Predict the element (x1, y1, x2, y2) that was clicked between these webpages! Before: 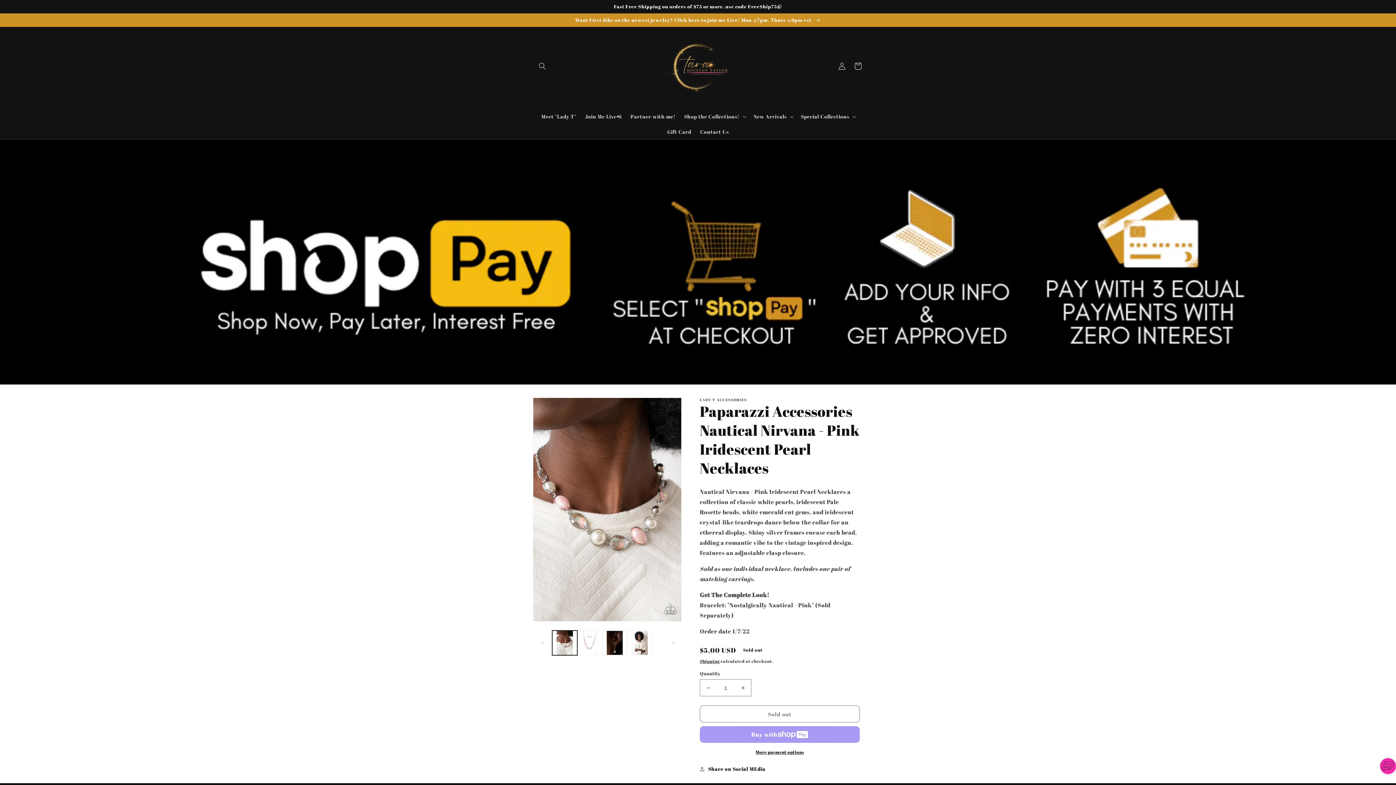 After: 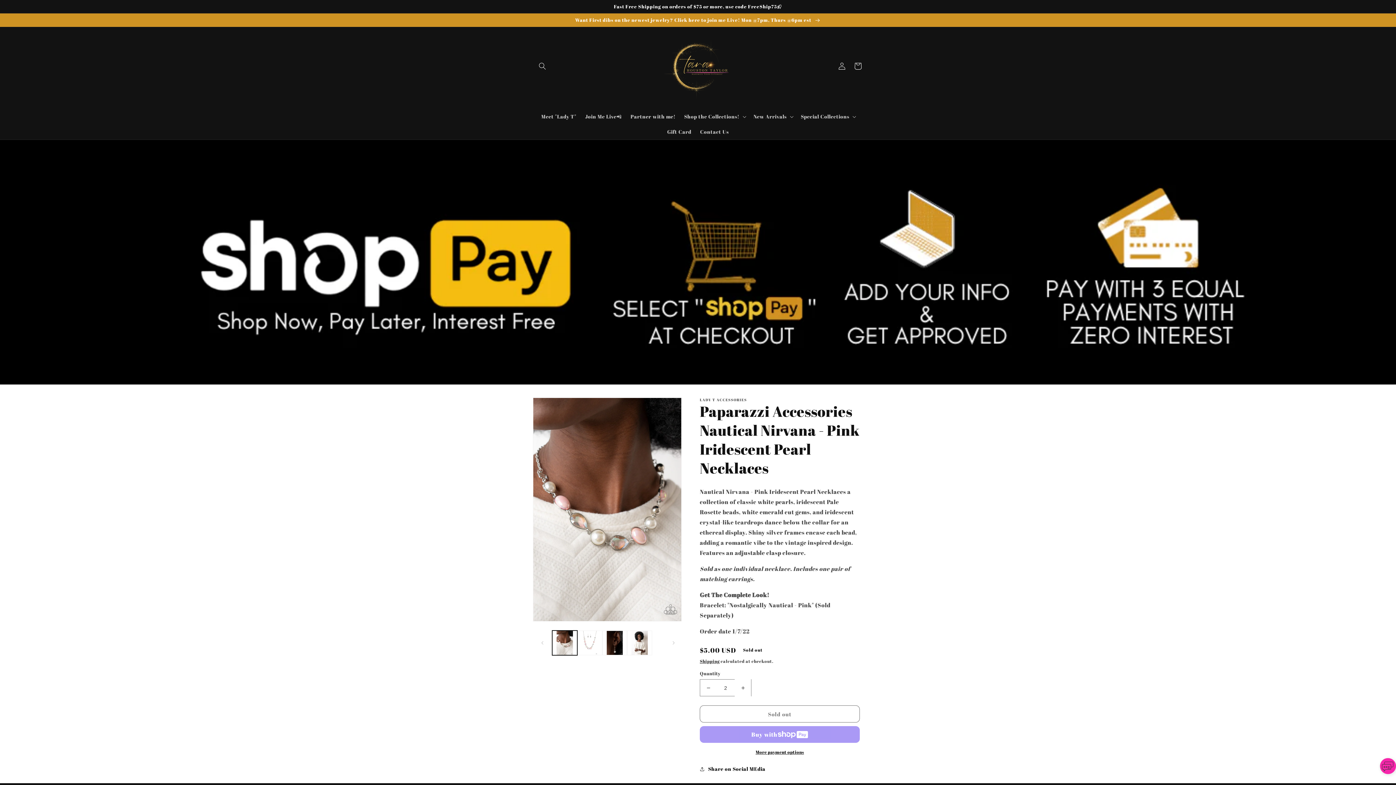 Action: label: Increase quantity for Paparazzi Accessories Nautical Nirvana - Pink Iridescent Pearl Necklaces bbox: (734, 679, 751, 696)